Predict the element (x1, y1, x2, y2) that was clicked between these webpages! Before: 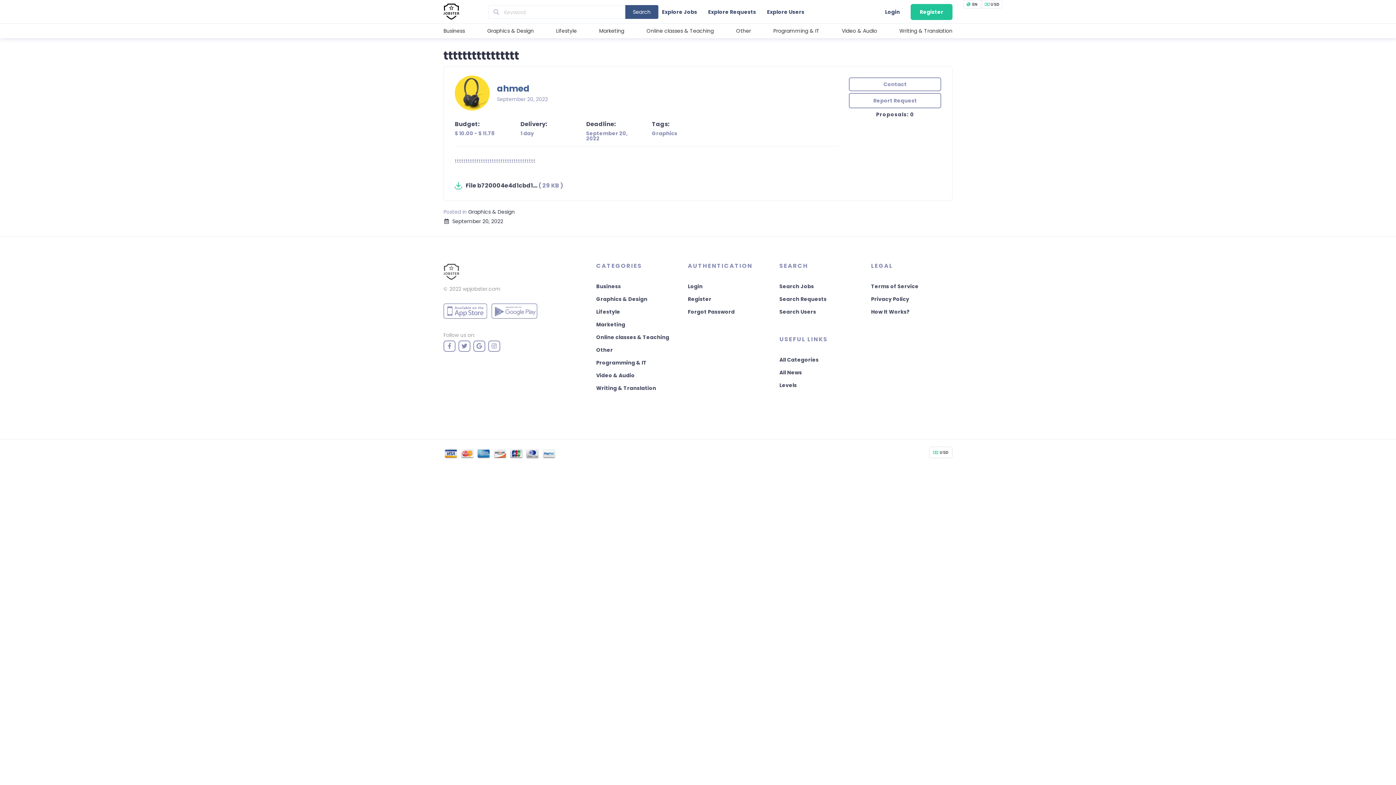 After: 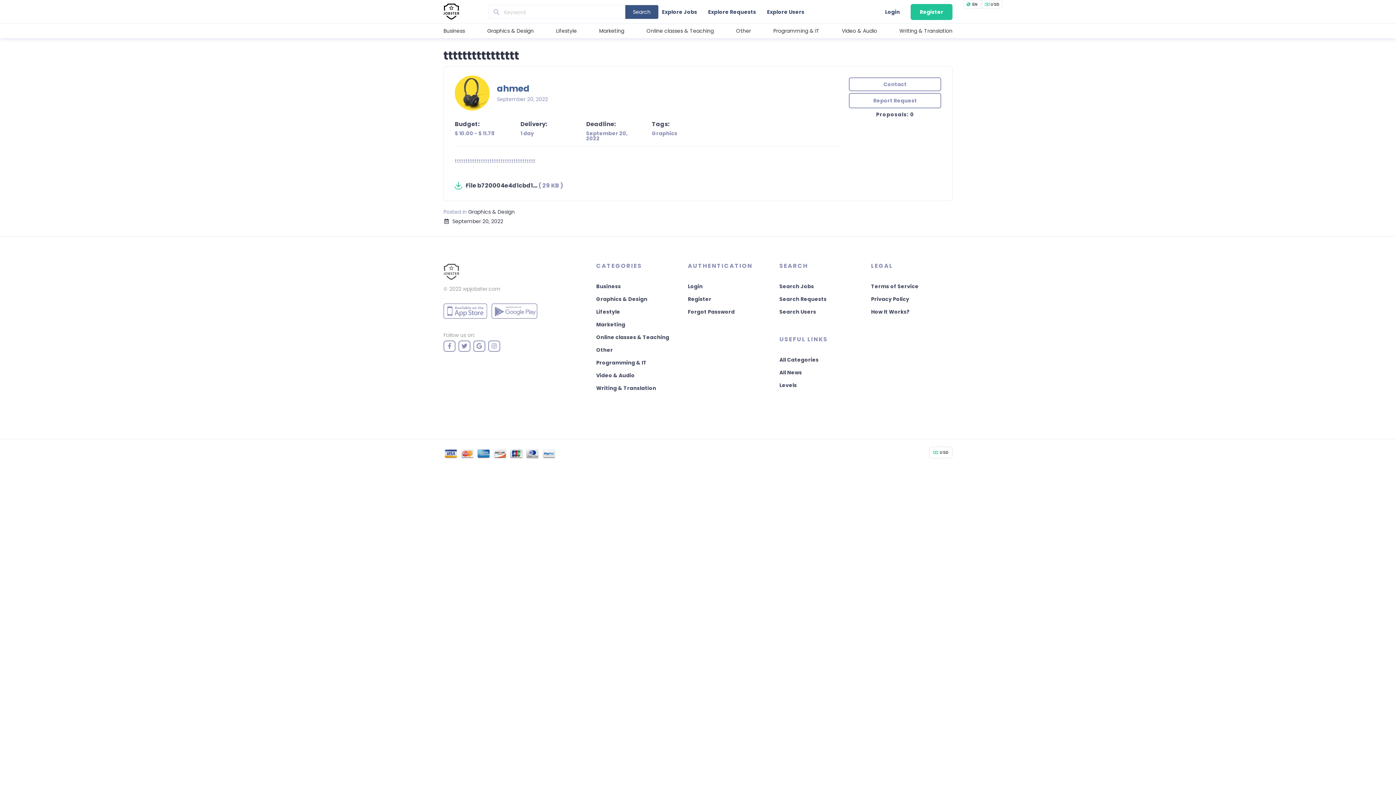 Action: bbox: (473, 340, 485, 351)